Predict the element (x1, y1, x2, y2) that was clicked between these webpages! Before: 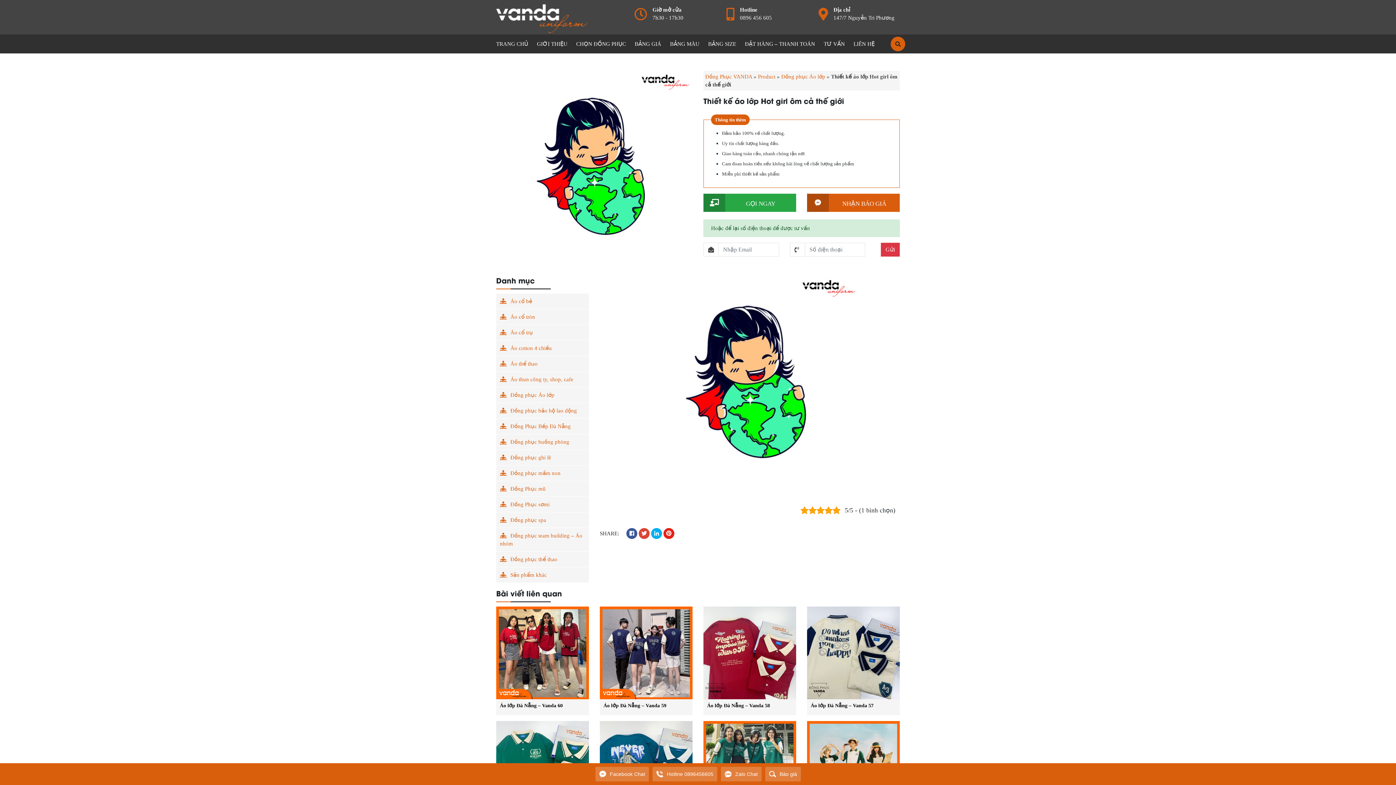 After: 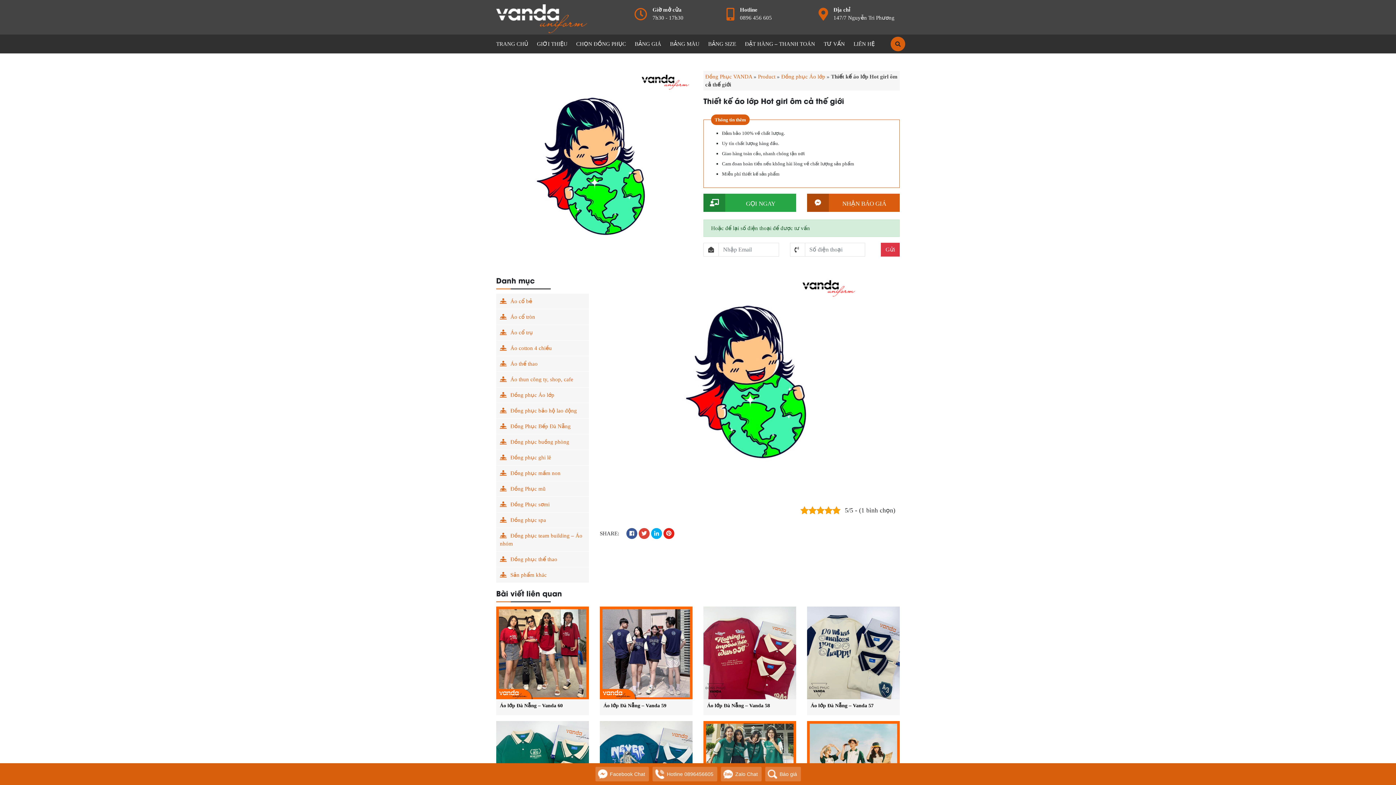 Action: bbox: (638, 528, 649, 539)